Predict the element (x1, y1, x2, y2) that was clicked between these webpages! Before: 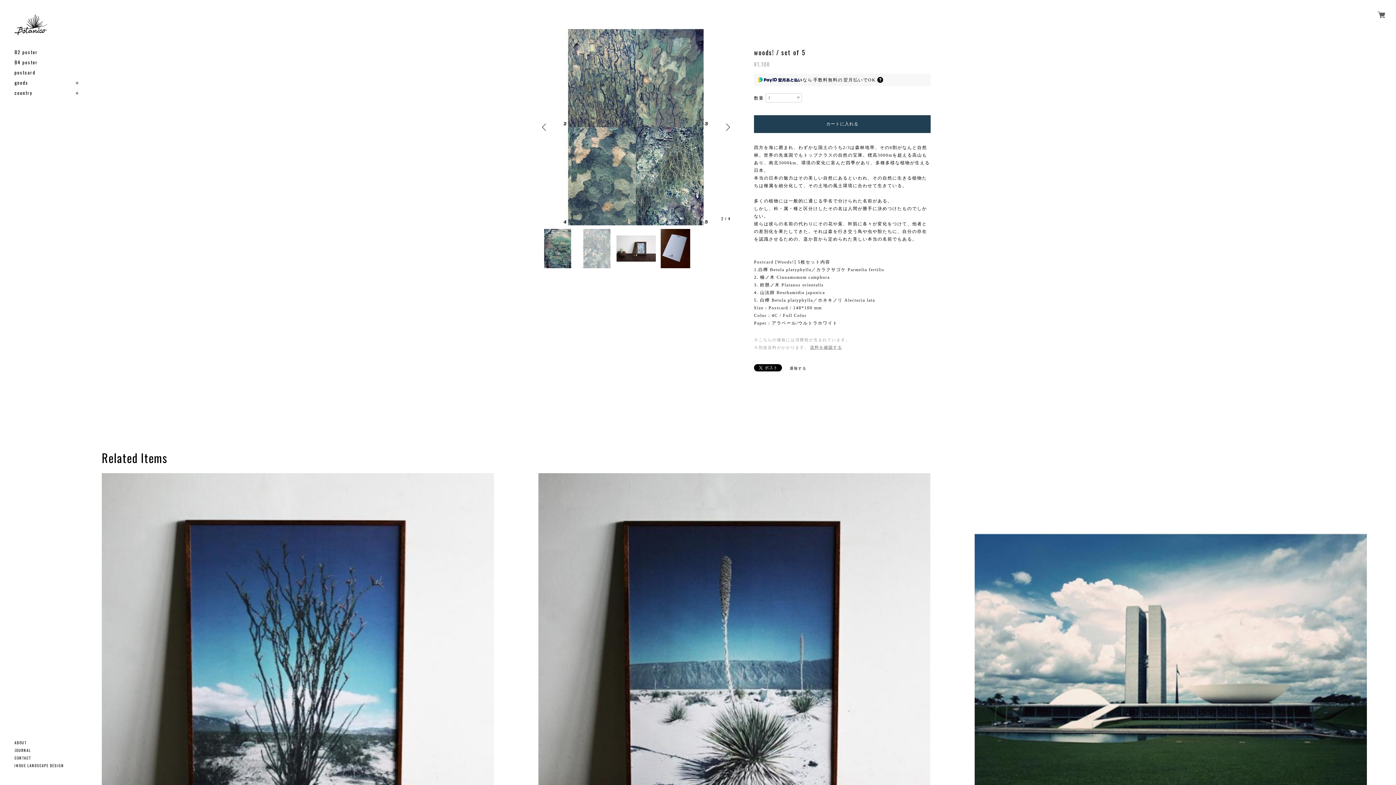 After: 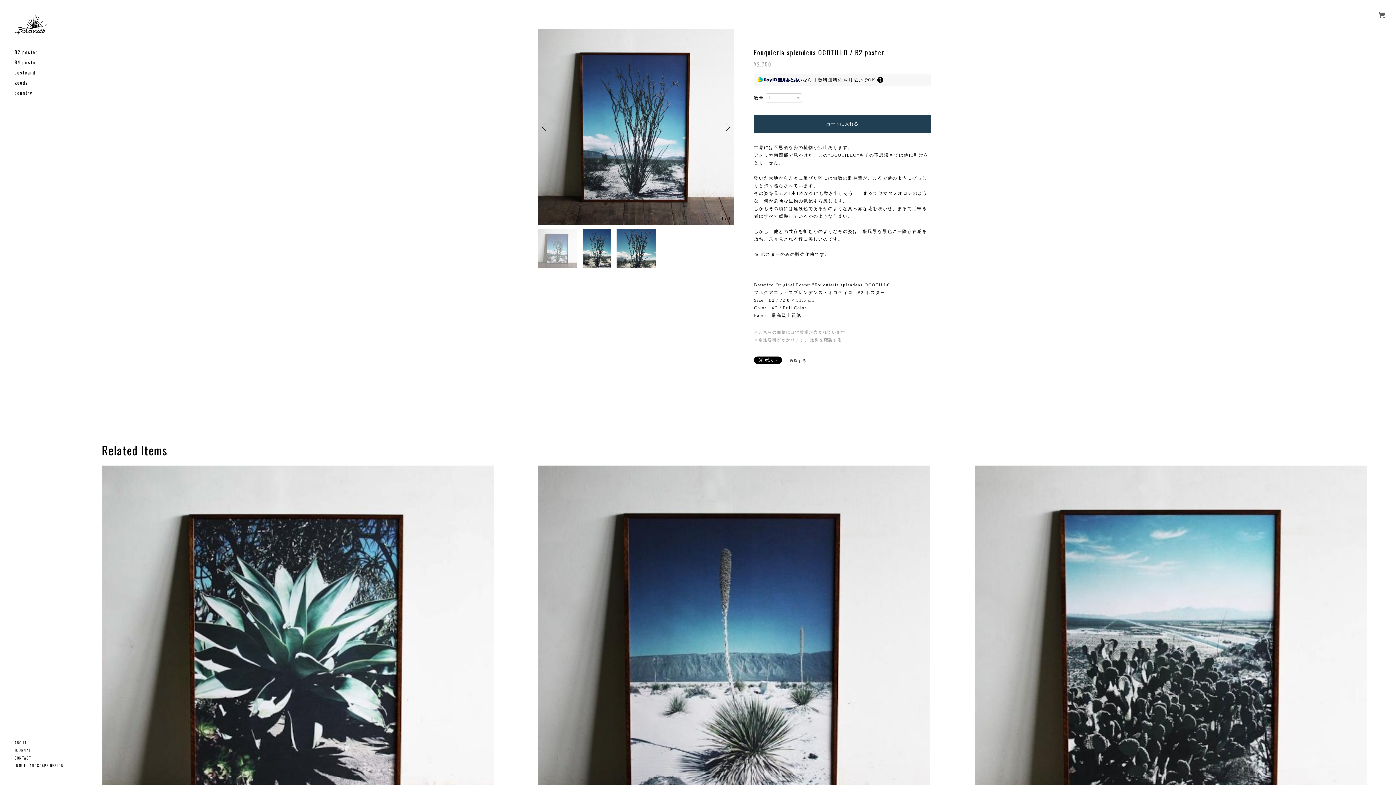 Action: bbox: (101, 473, 494, 865)